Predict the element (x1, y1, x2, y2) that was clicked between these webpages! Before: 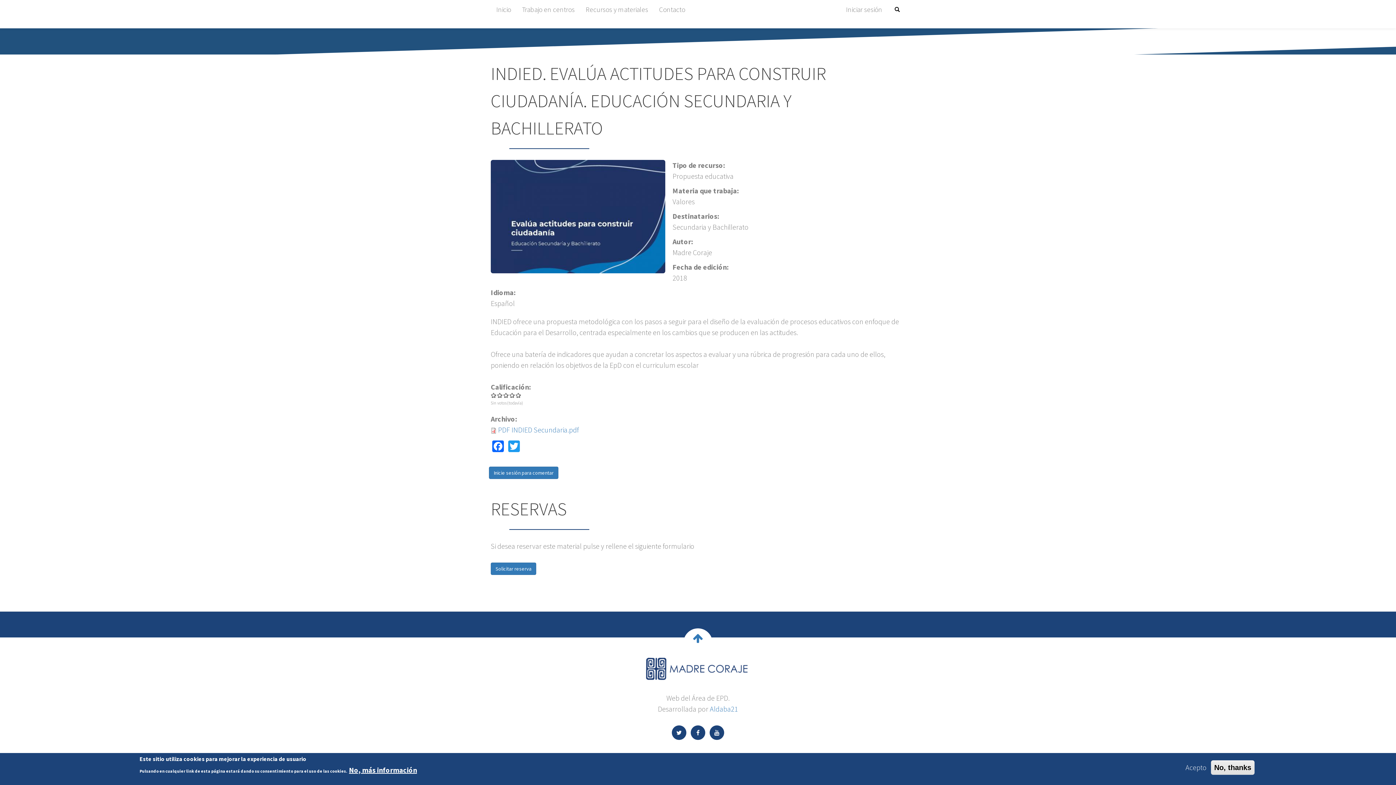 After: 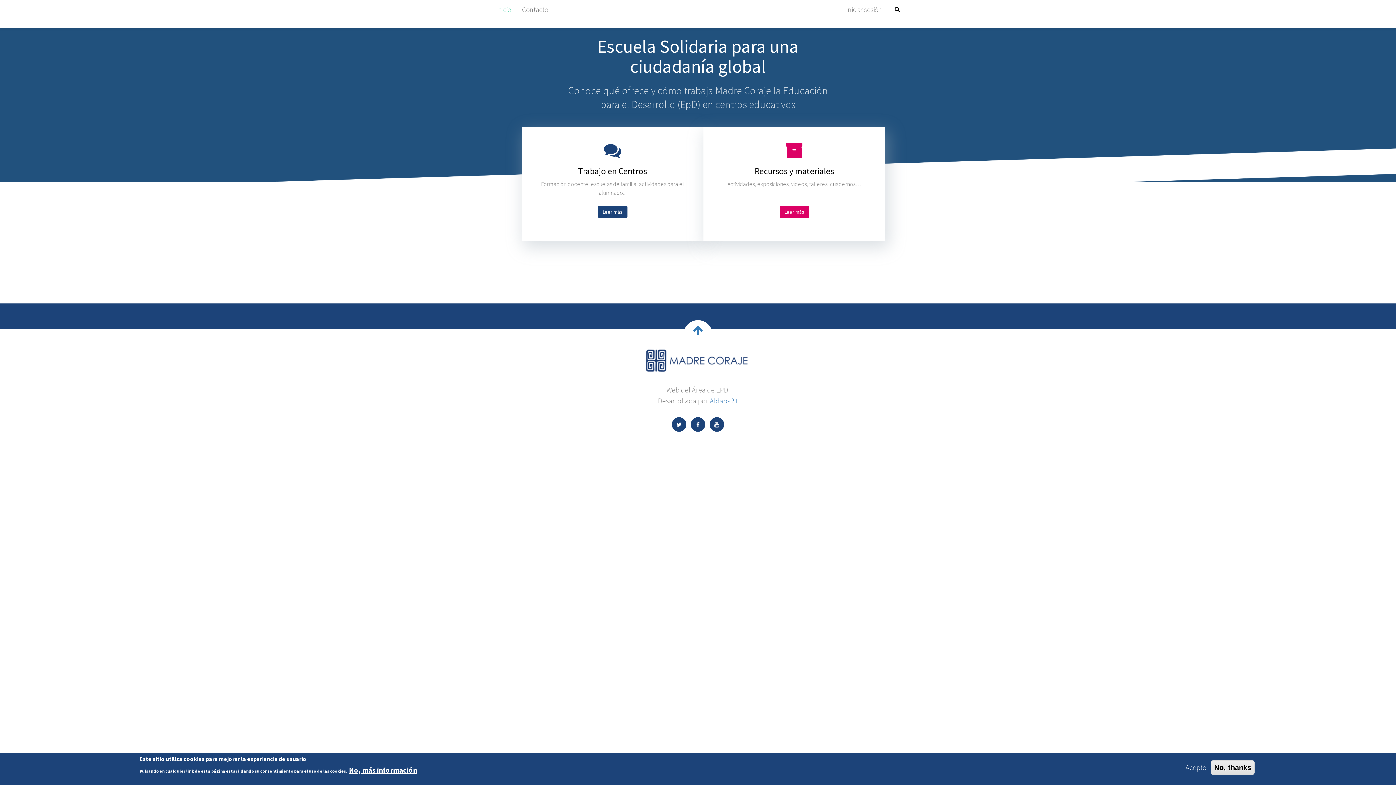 Action: bbox: (490, 0, 516, 18) label: Inicio